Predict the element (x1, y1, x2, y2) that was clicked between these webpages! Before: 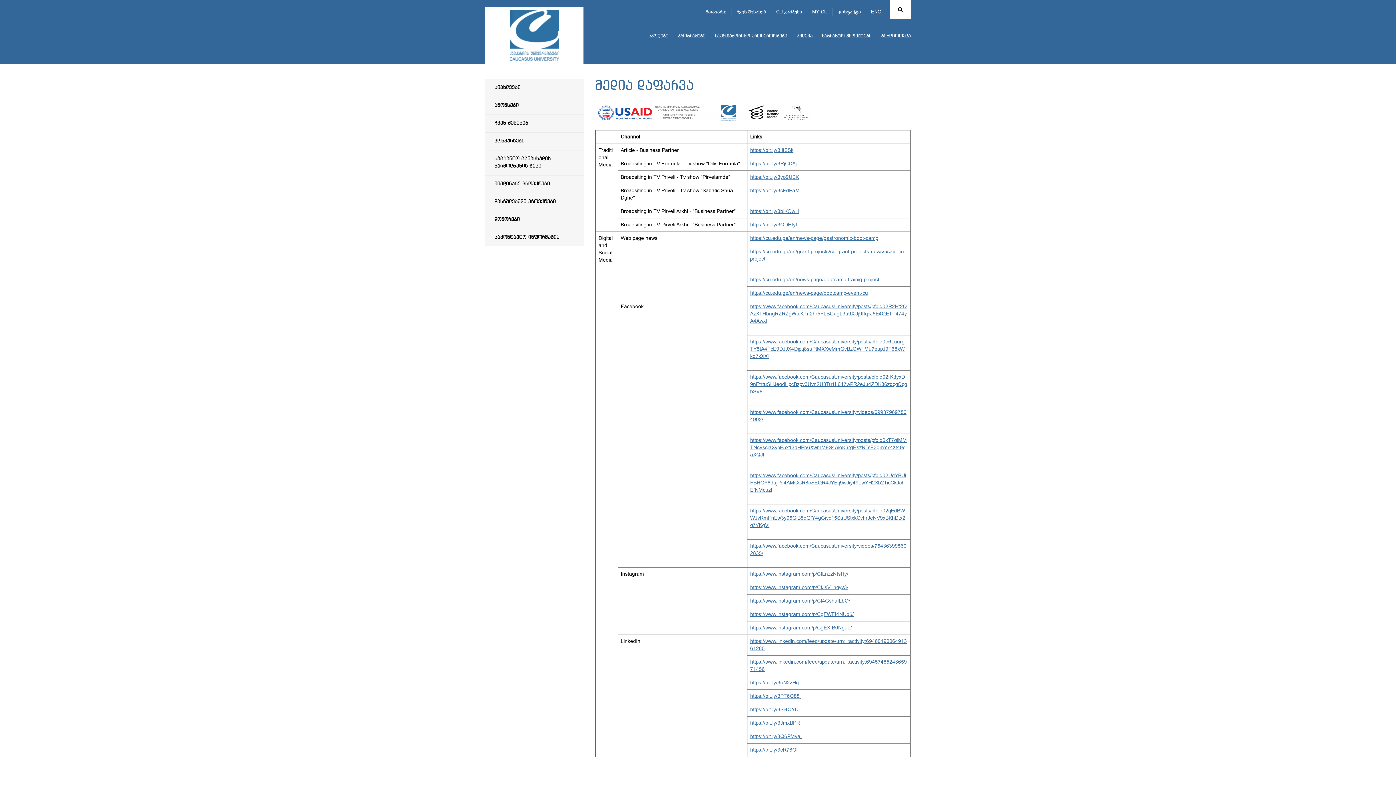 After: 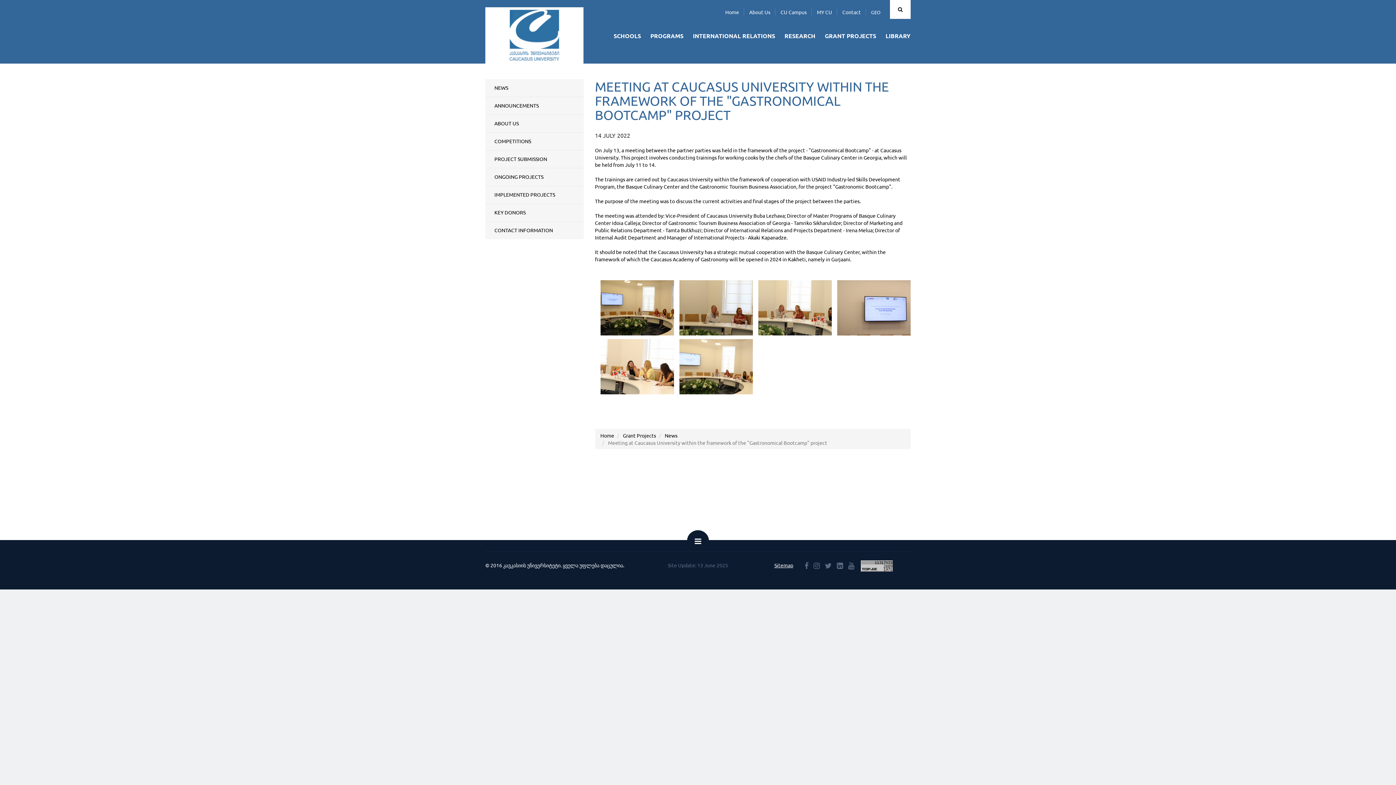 Action: bbox: (750, 248, 907, 262) label: https://cu.edu.ge/en/grant-projects/cu-grant-projects-news/usaid-cu-project